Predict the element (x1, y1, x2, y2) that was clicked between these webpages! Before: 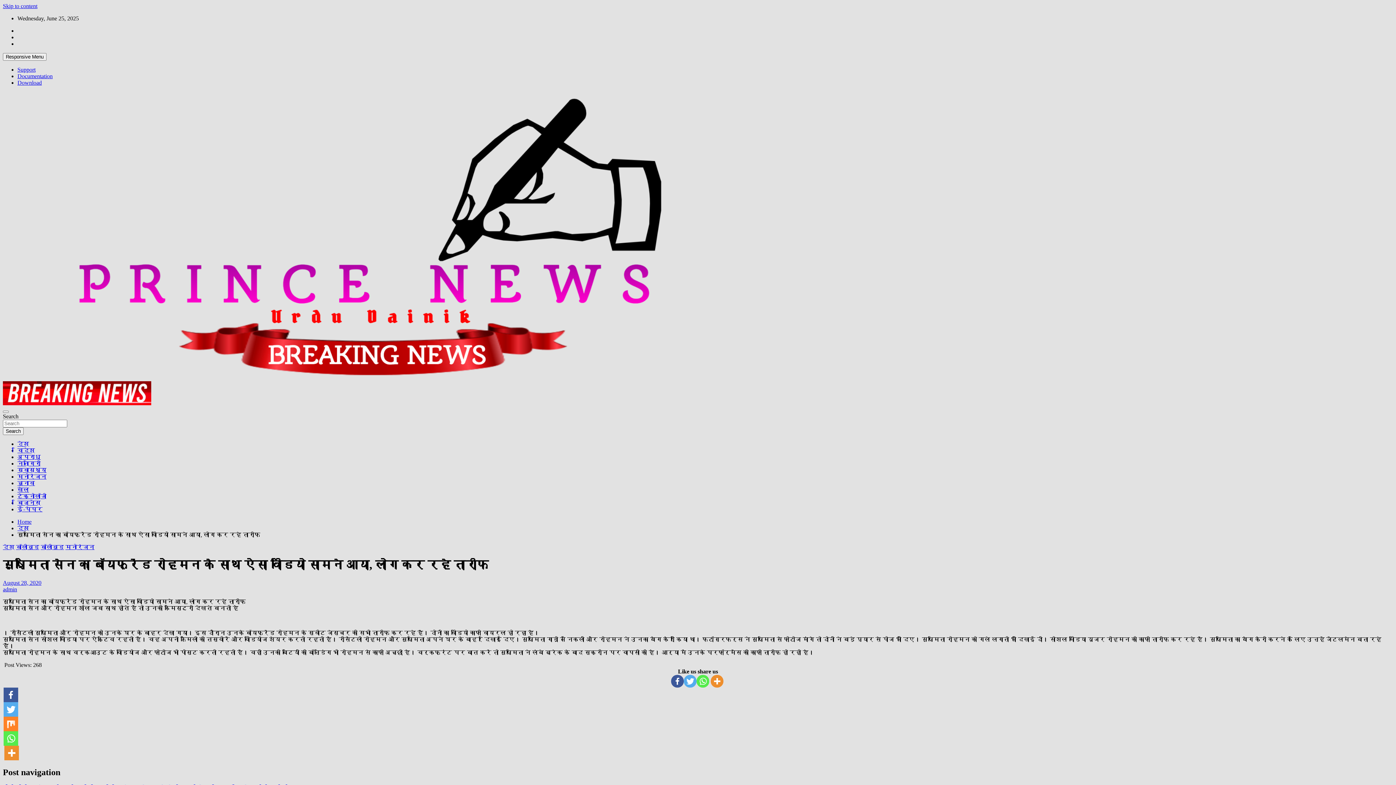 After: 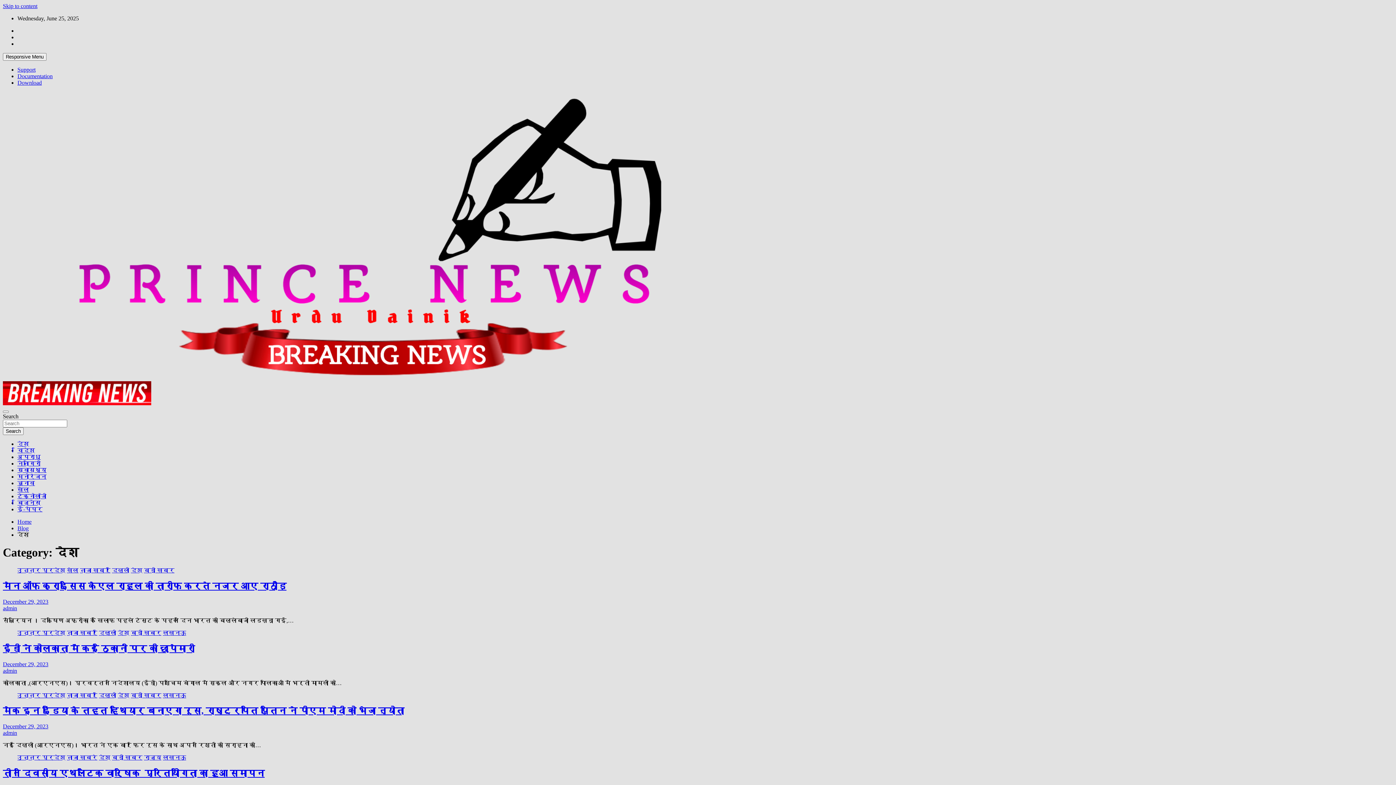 Action: label: देश bbox: (17, 441, 29, 447)